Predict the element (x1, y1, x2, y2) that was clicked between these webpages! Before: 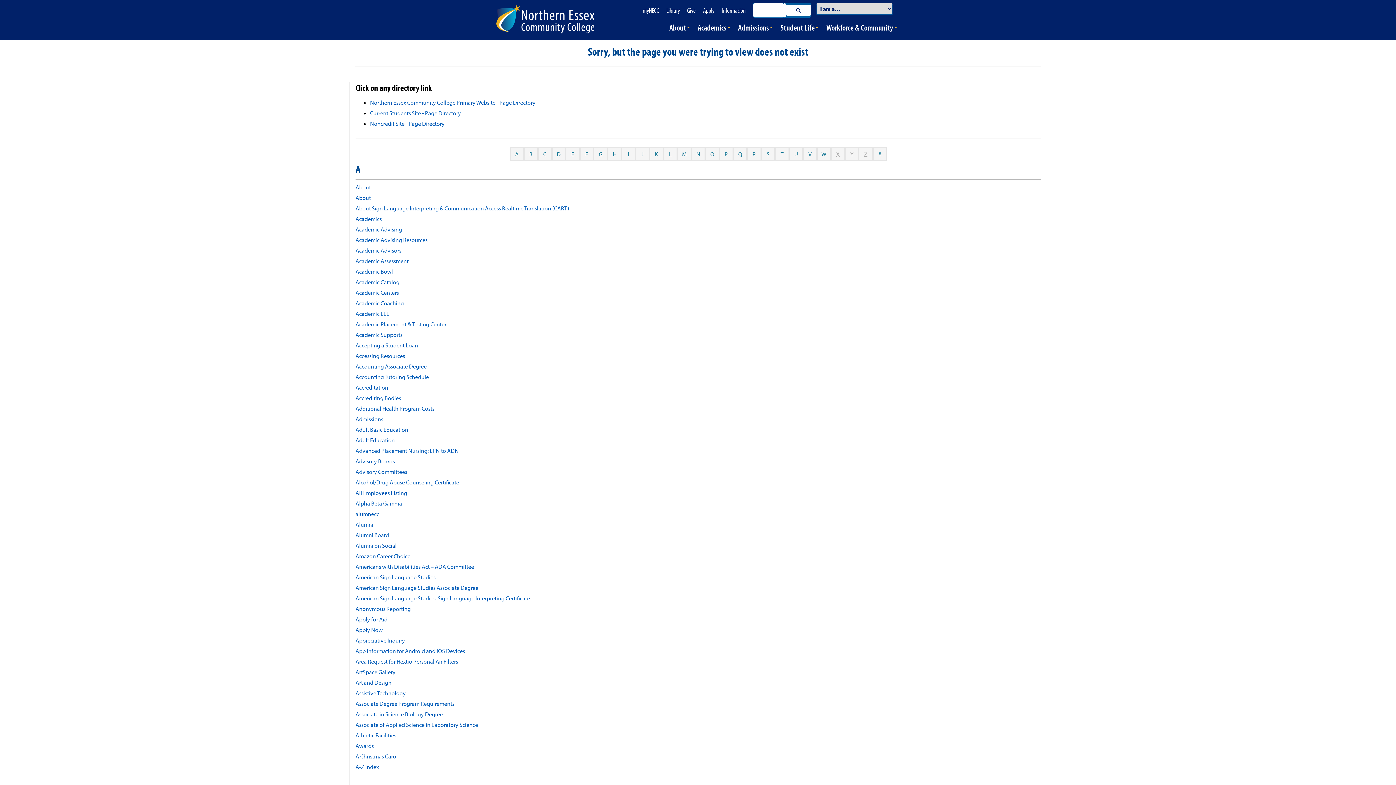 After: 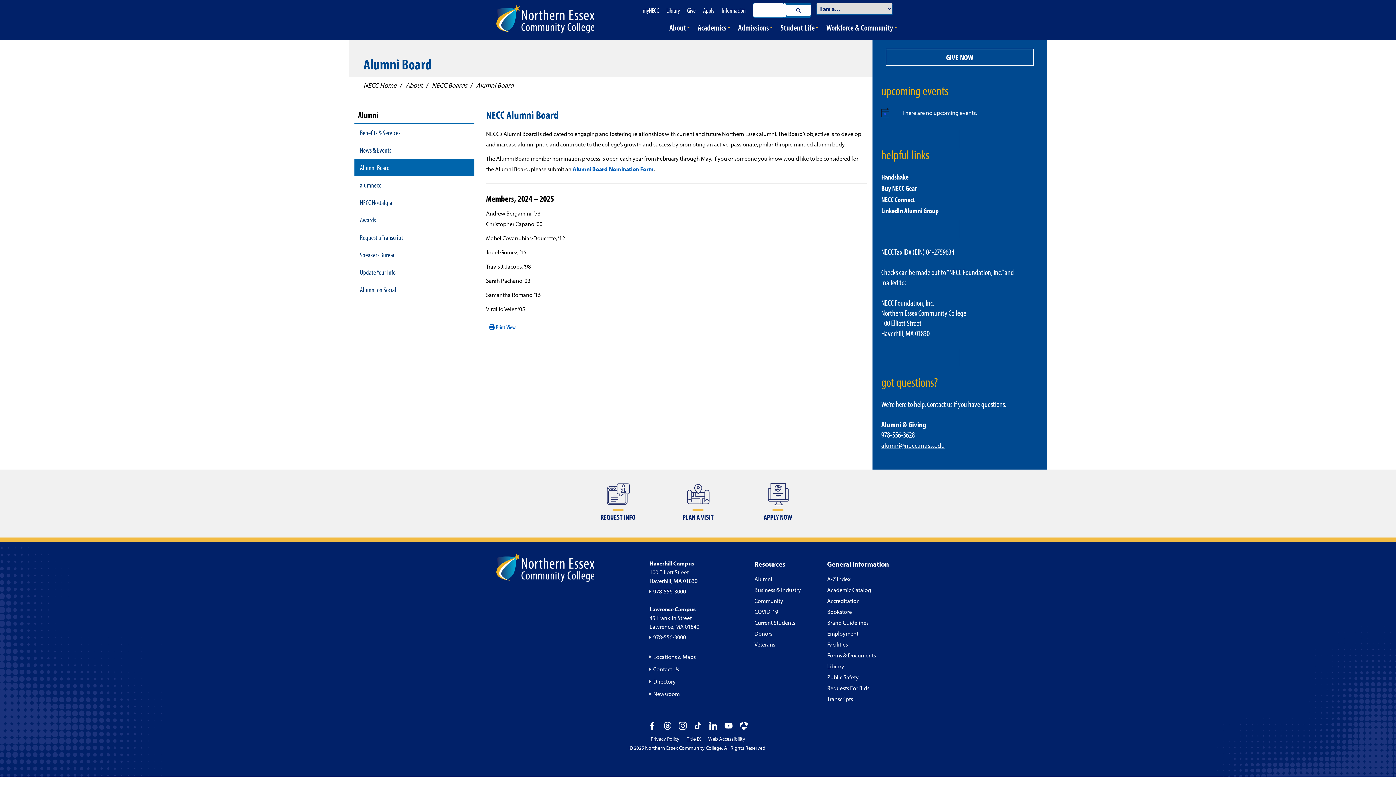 Action: label: Alumni Board bbox: (355, 531, 389, 539)